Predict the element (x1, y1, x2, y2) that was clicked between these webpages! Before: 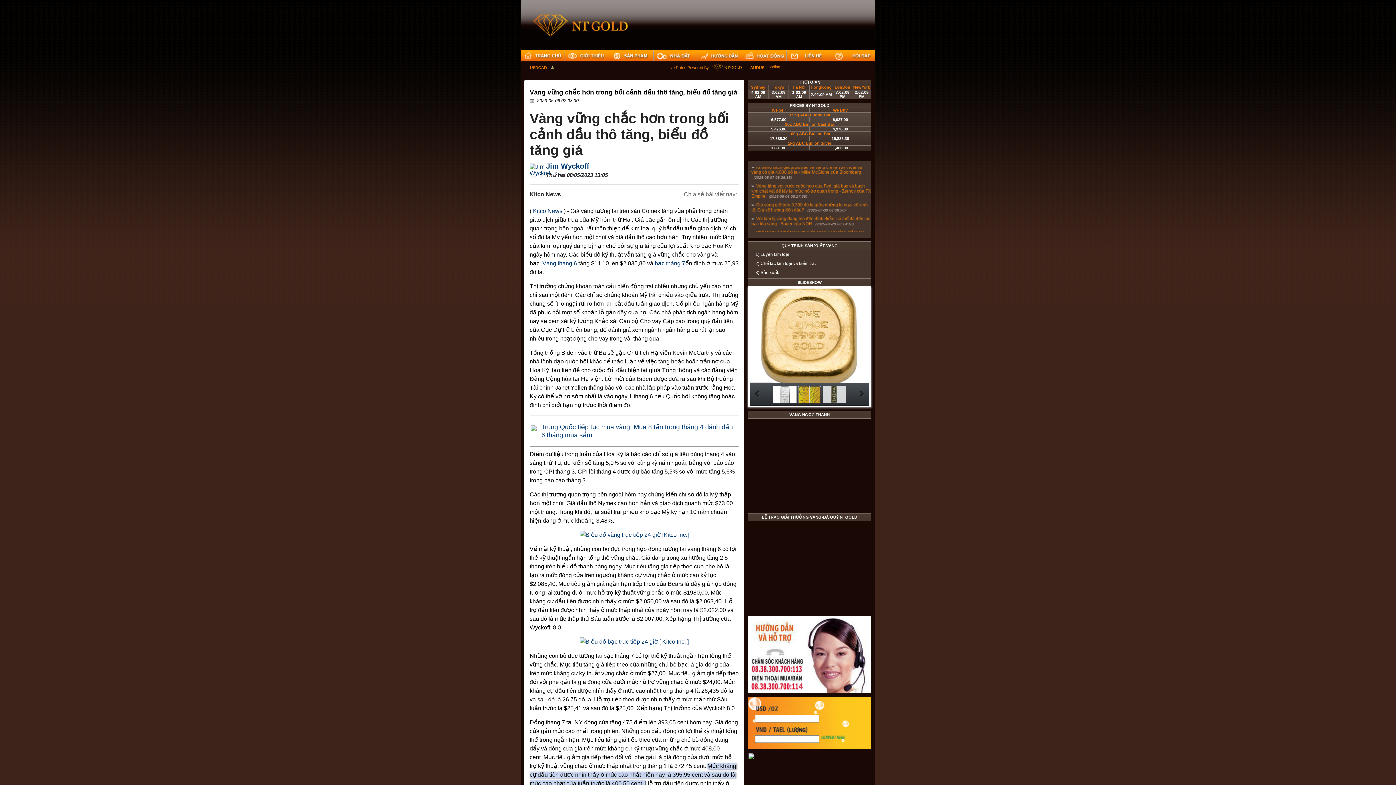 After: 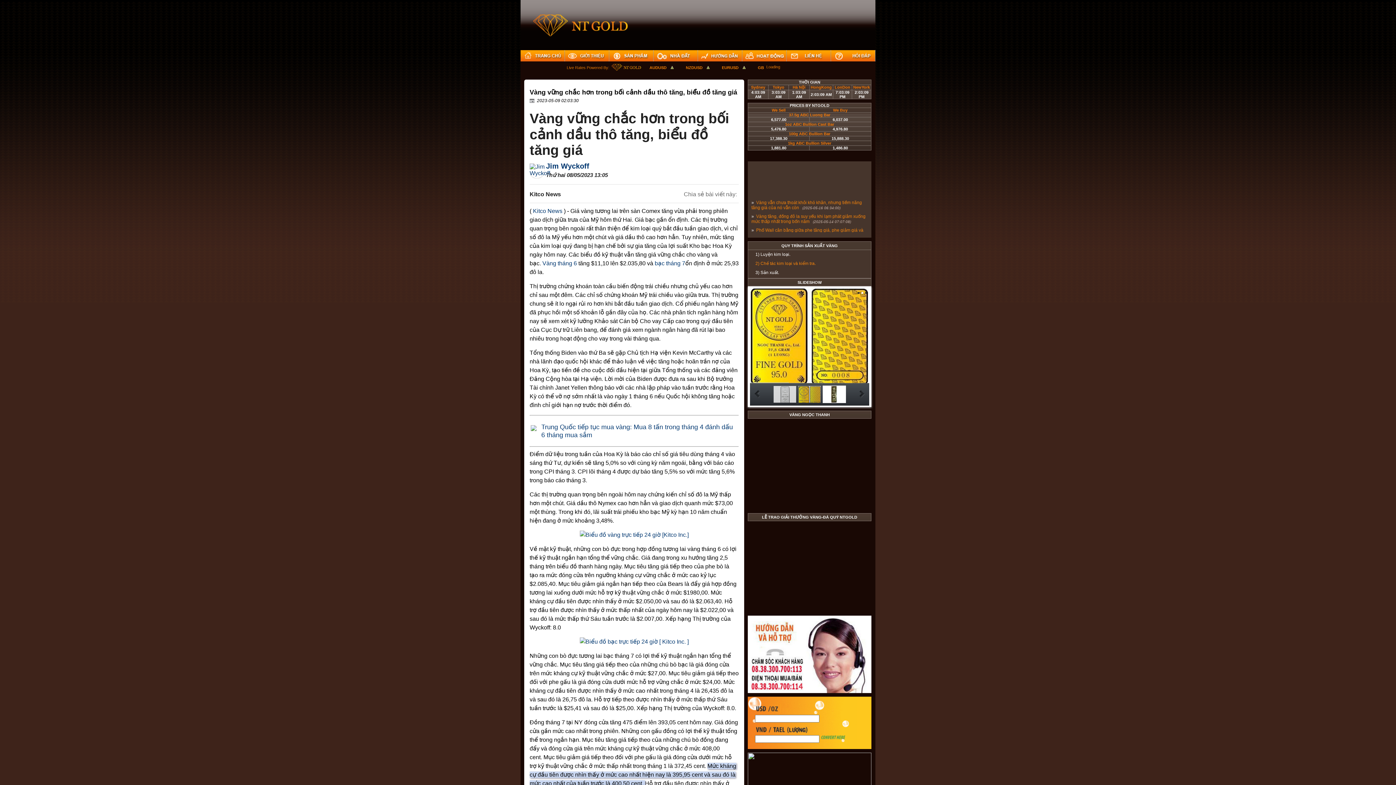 Action: bbox: (755, 259, 871, 268) label: 2) Chế tác kim loại và kiểm tra.